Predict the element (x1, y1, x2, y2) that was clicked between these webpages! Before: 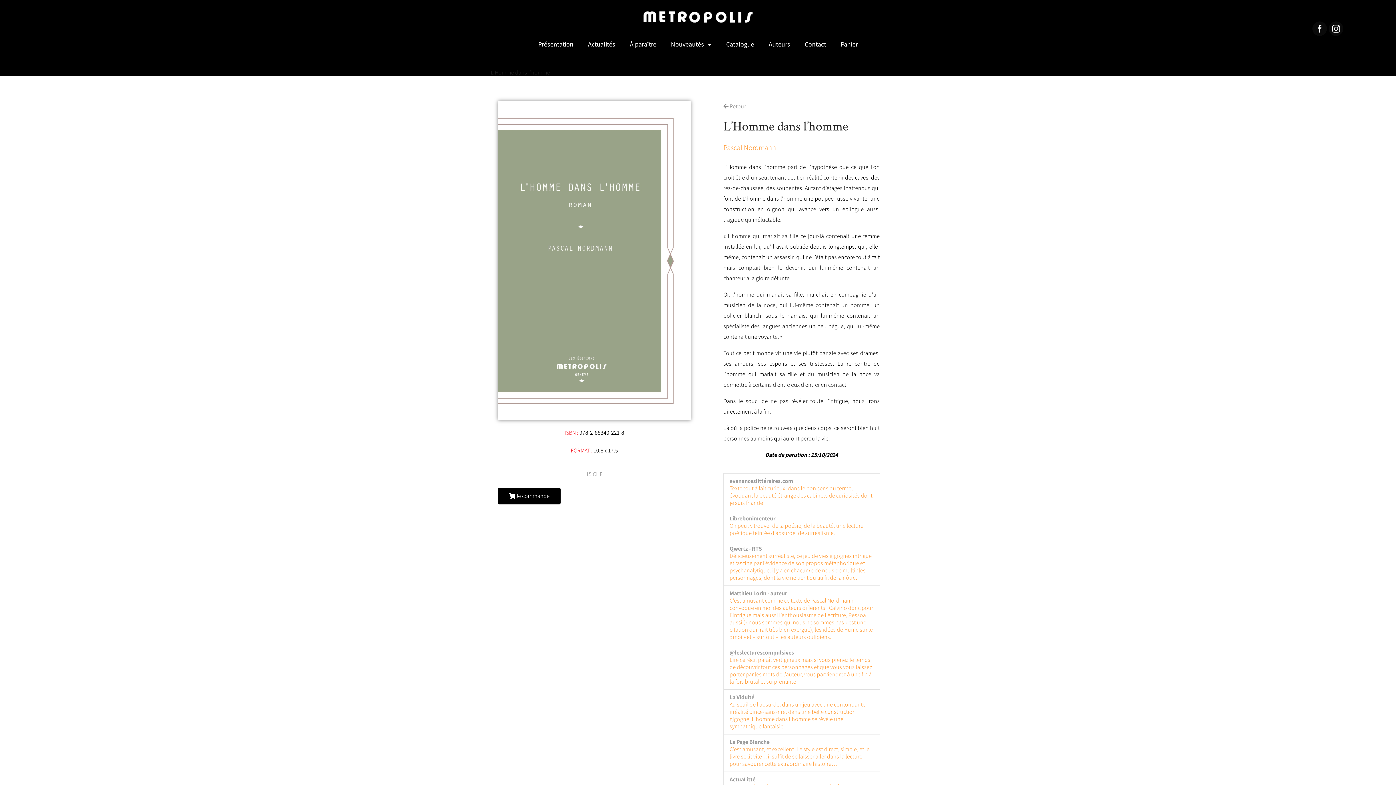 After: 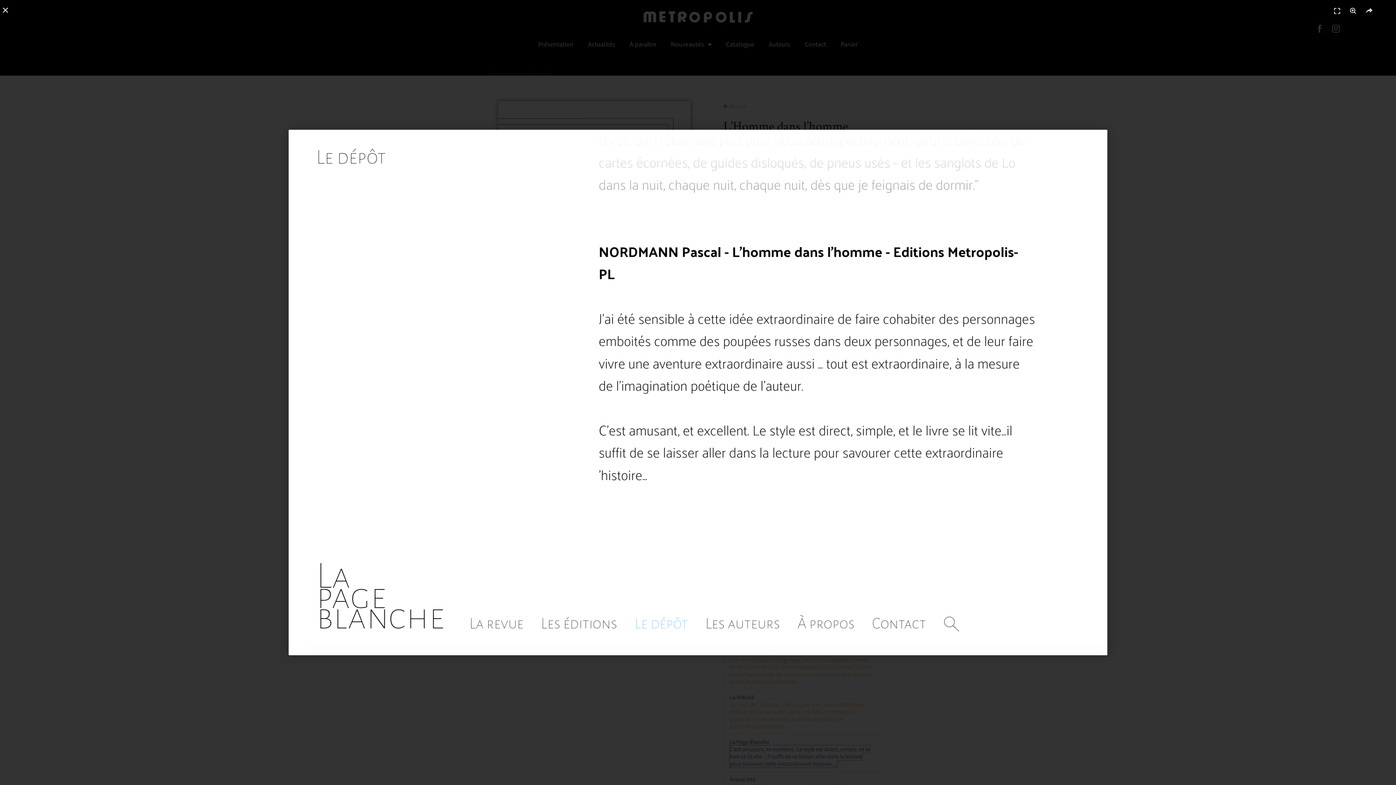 Action: bbox: (729, 745, 869, 768) label: C’est amusant, et excellent. Le style est direct, simple, et le livre se lit vite…il suffit de se laisser aller dans la lecture pour savourer cette extraordinaire histoire…